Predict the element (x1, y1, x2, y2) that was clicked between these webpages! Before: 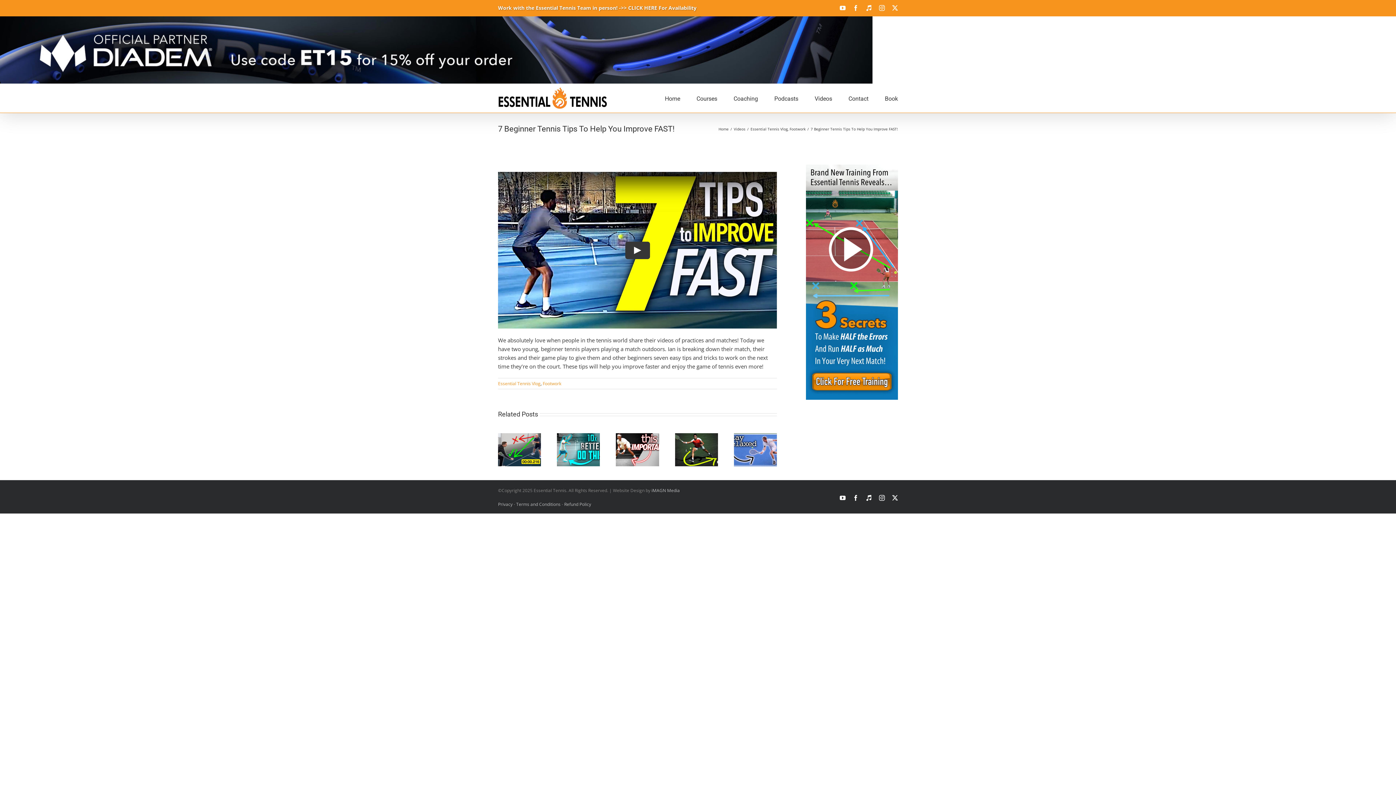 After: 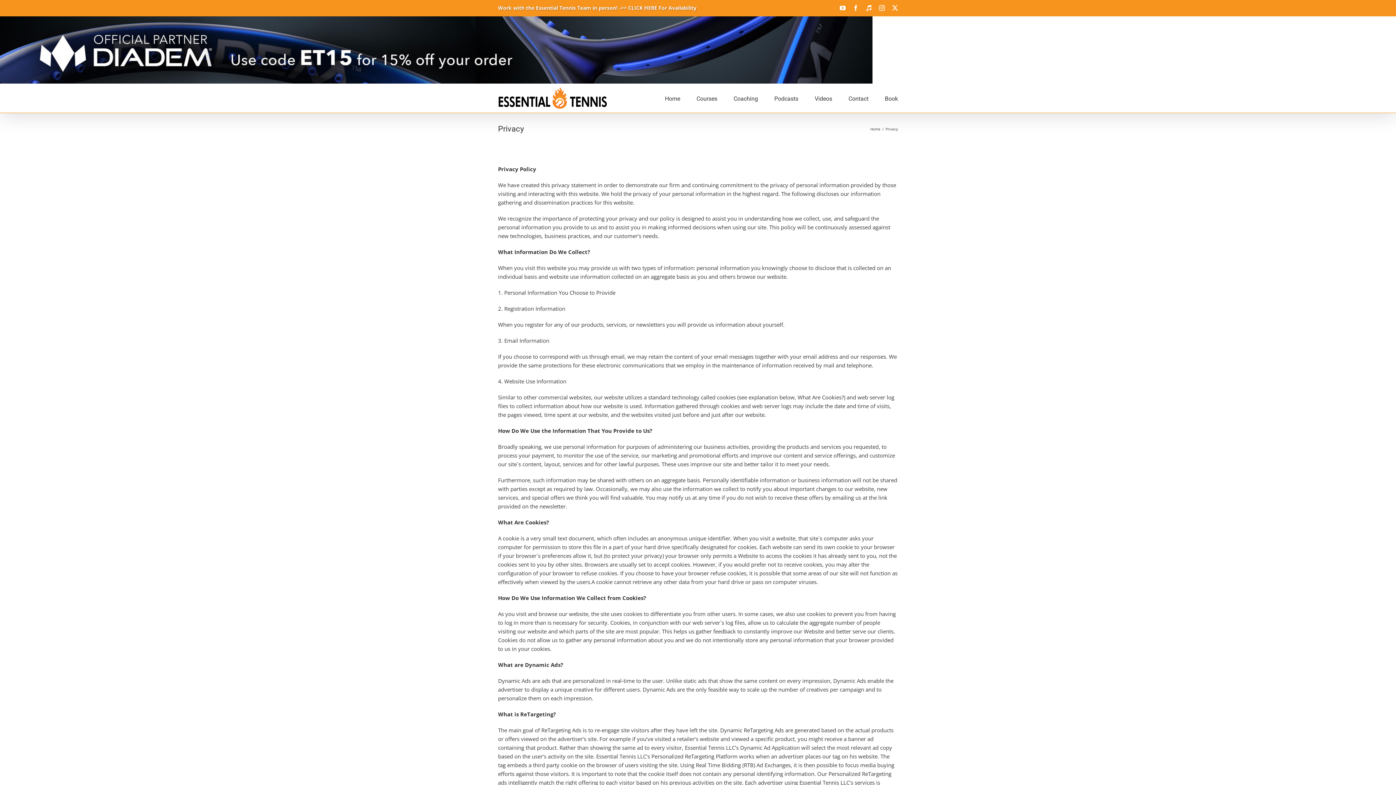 Action: label: Privacy bbox: (498, 501, 512, 507)